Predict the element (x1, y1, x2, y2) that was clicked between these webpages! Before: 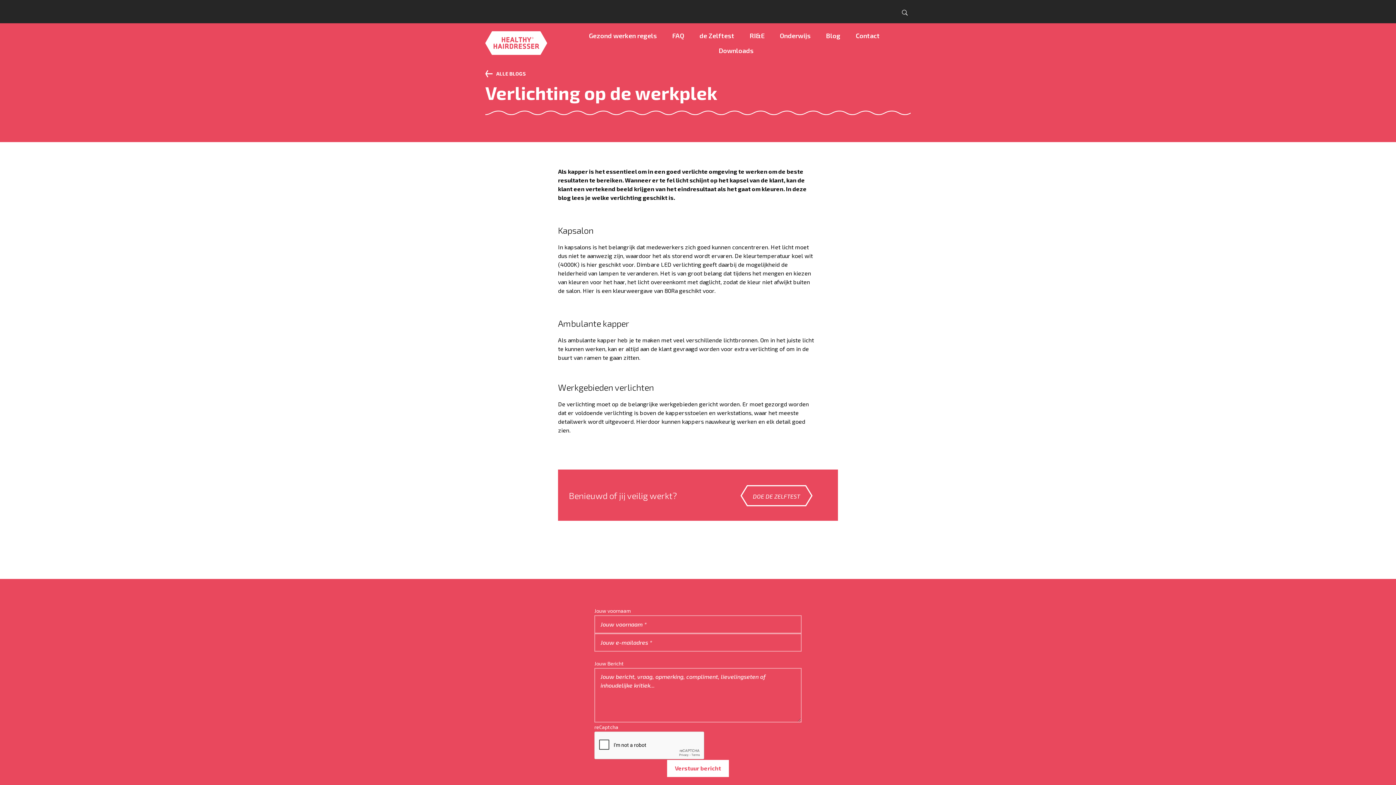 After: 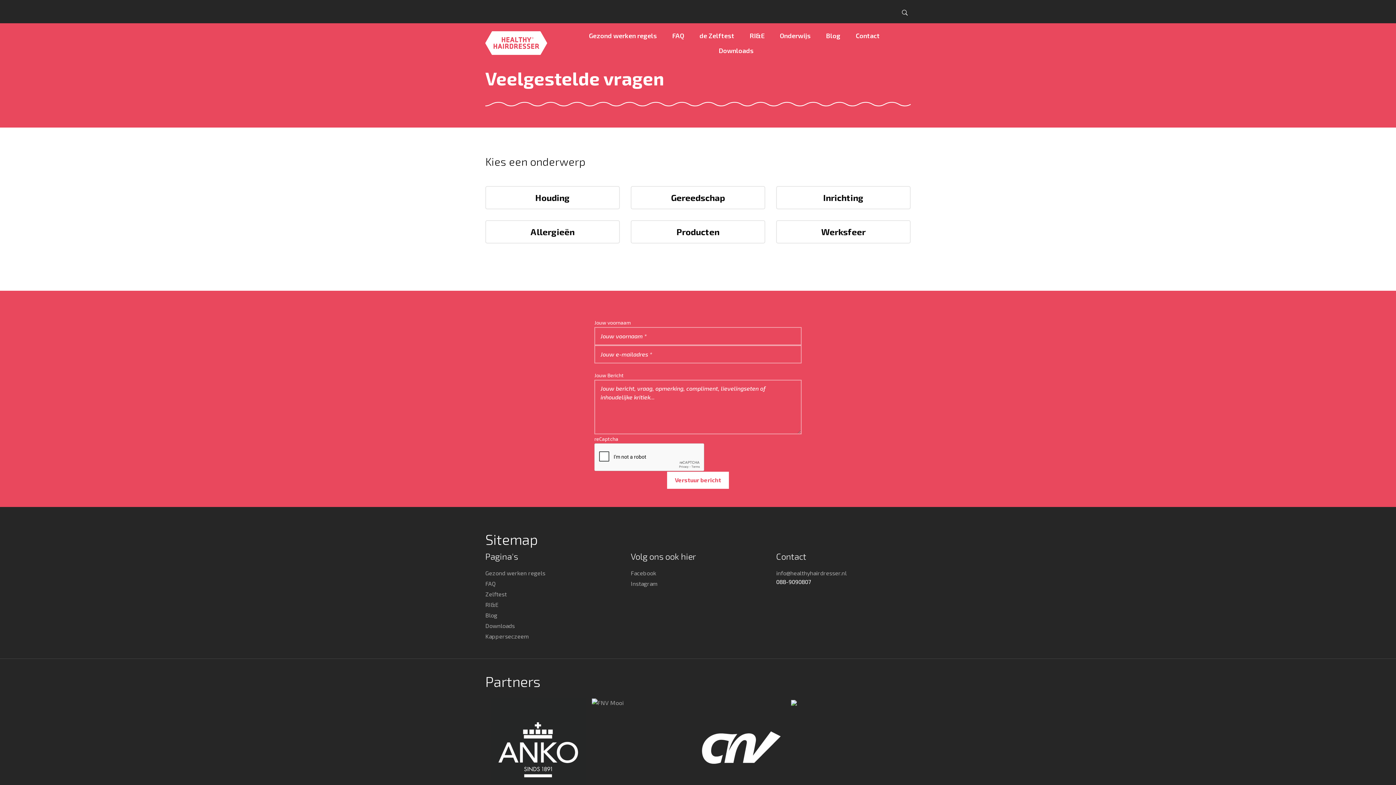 Action: bbox: (666, 28, 690, 43) label: FAQ